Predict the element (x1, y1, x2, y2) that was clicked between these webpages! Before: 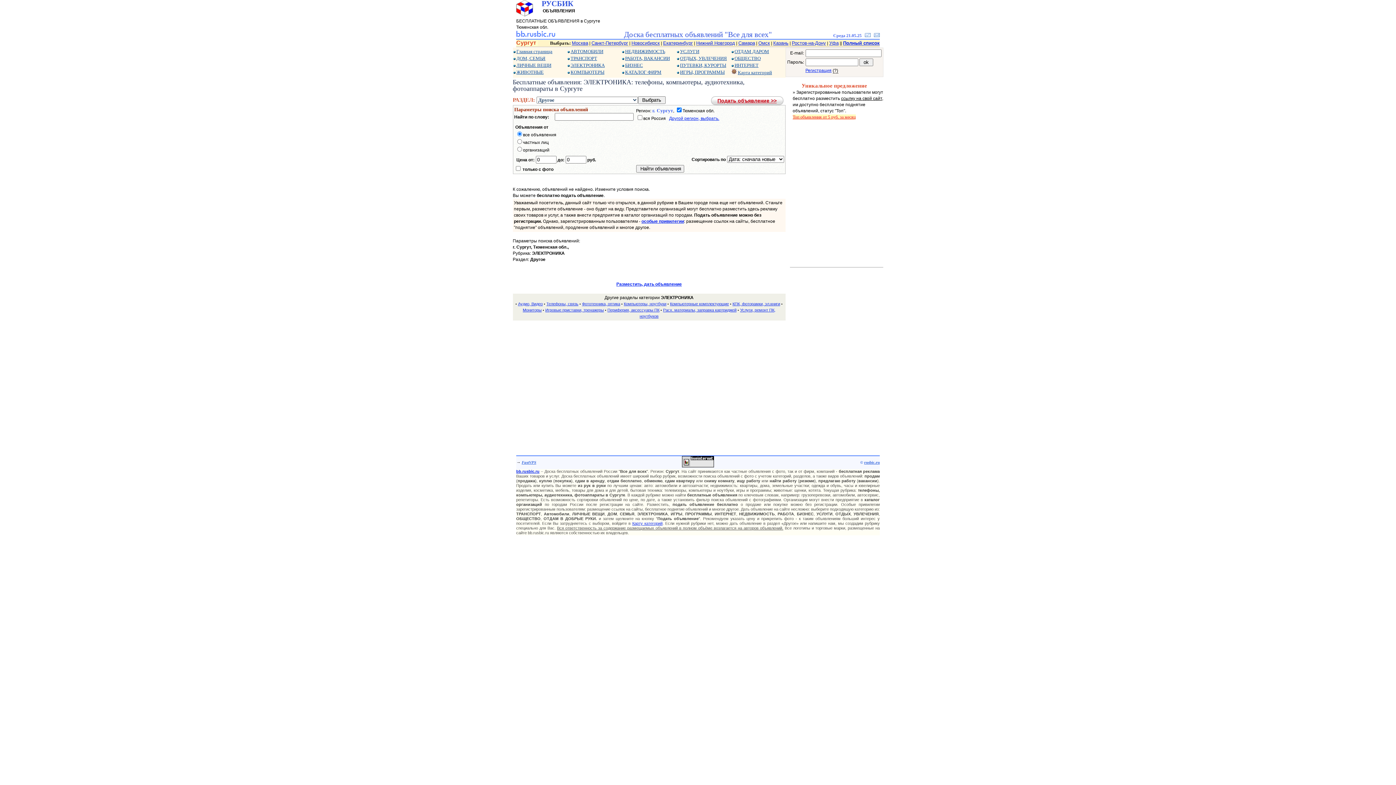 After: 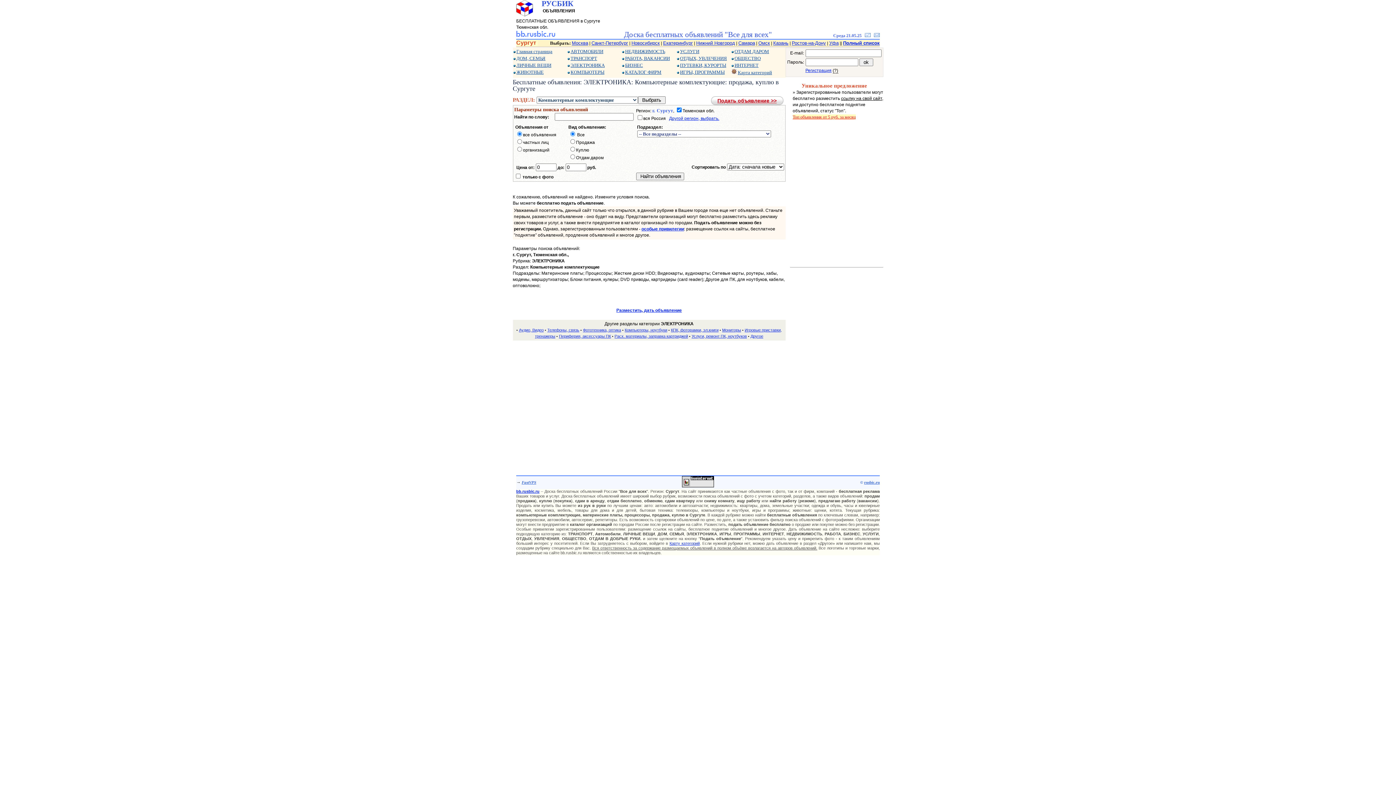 Action: bbox: (670, 301, 729, 306) label: Компьютерные комплектующие